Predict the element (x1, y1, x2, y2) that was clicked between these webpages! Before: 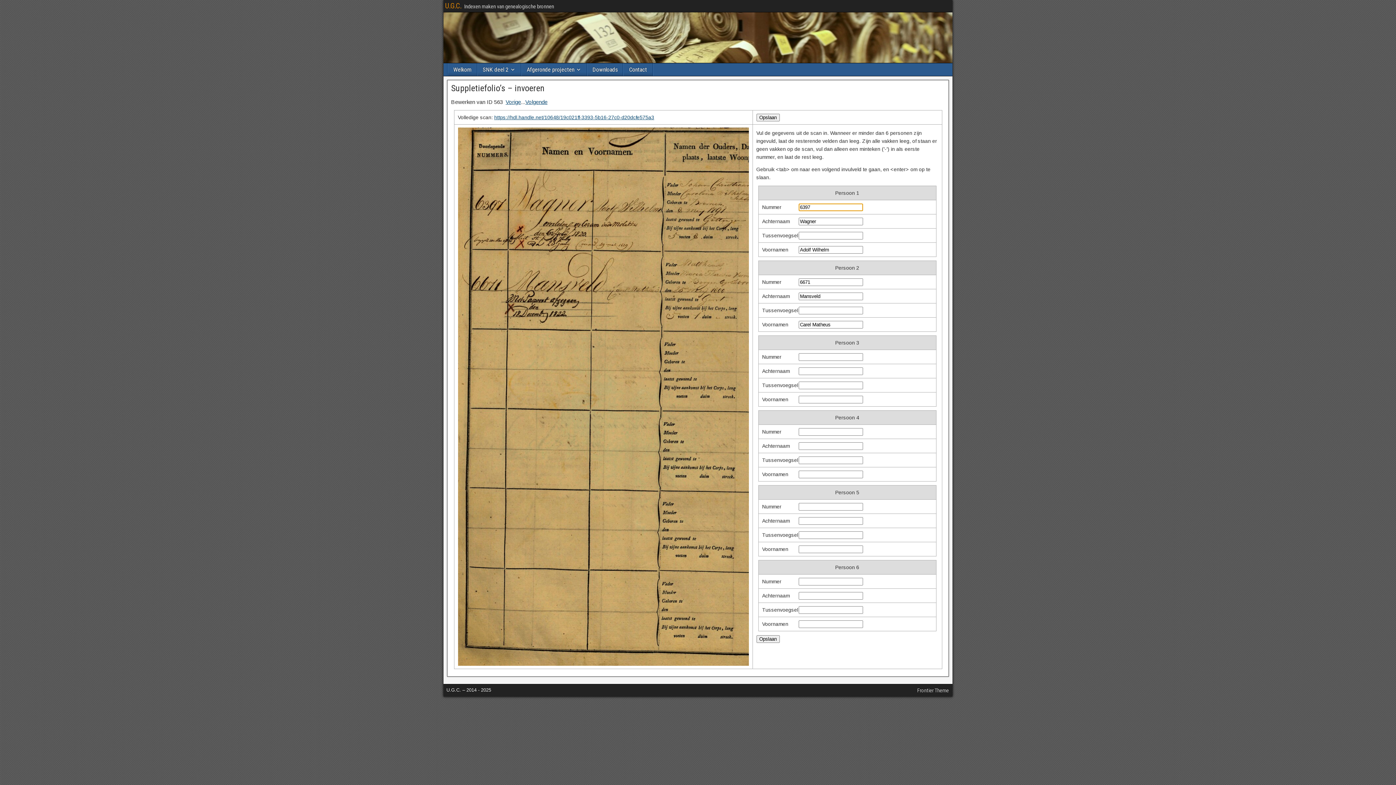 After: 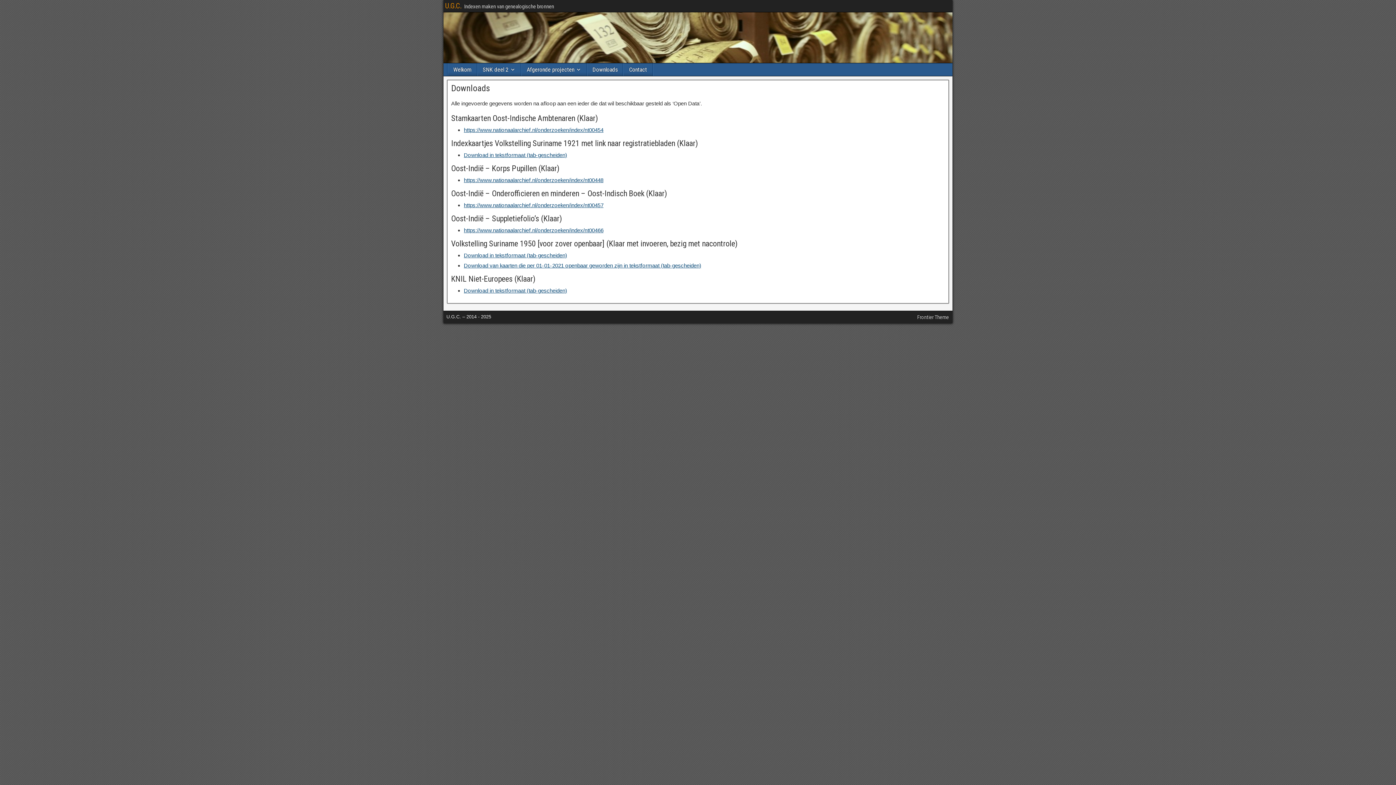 Action: bbox: (587, 63, 622, 76) label: Downloads